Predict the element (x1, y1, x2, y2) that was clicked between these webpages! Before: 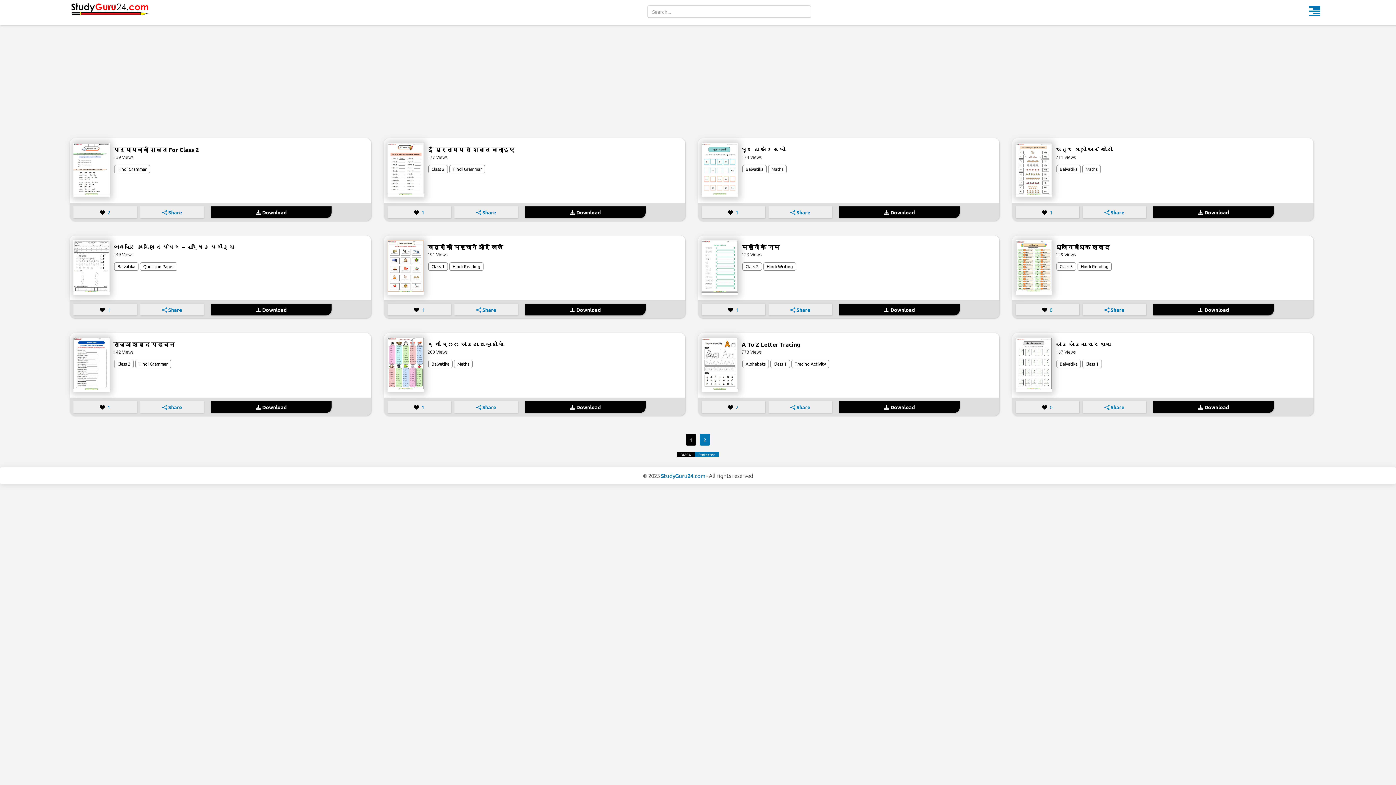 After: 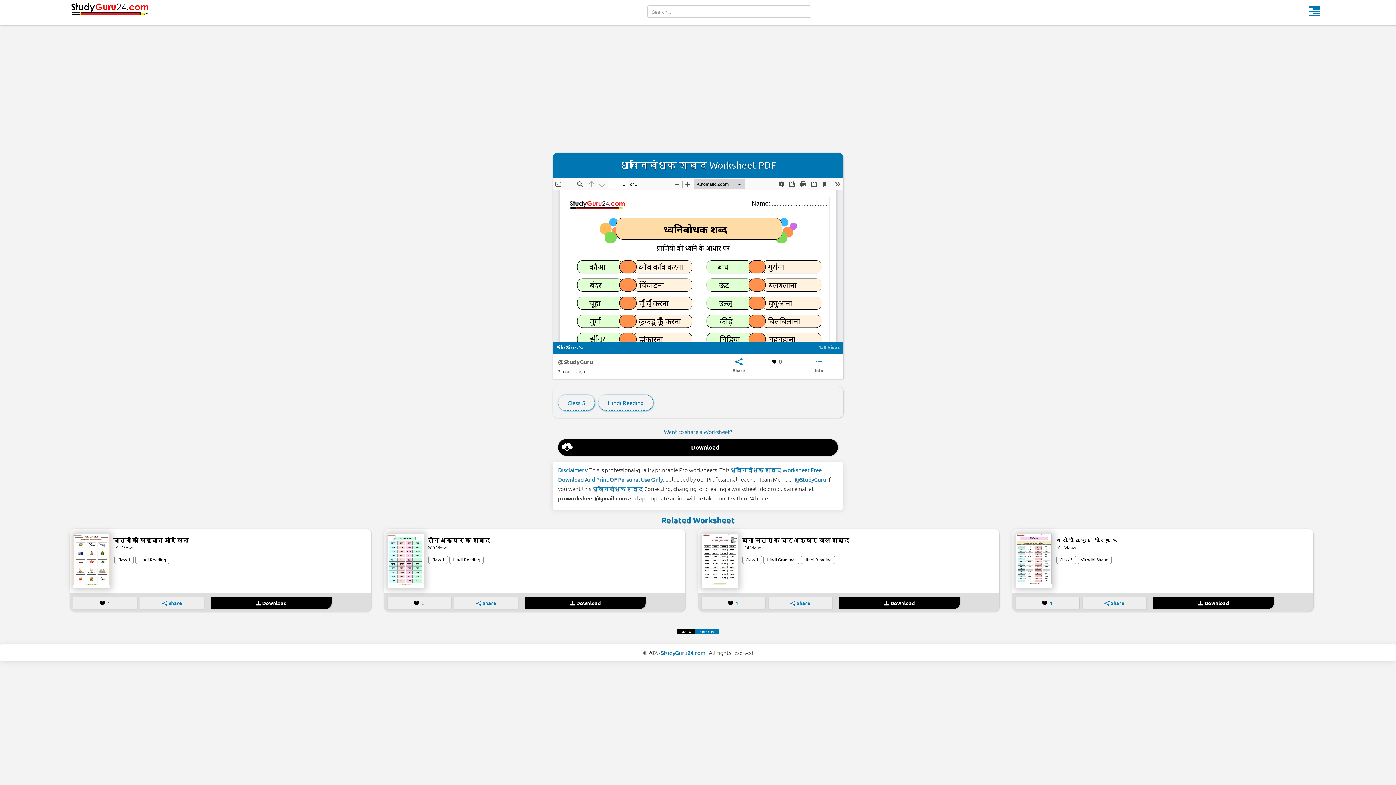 Action: bbox: (1012, 244, 1313, 258) label: ध्वनिबोधक शब्द

129 Views